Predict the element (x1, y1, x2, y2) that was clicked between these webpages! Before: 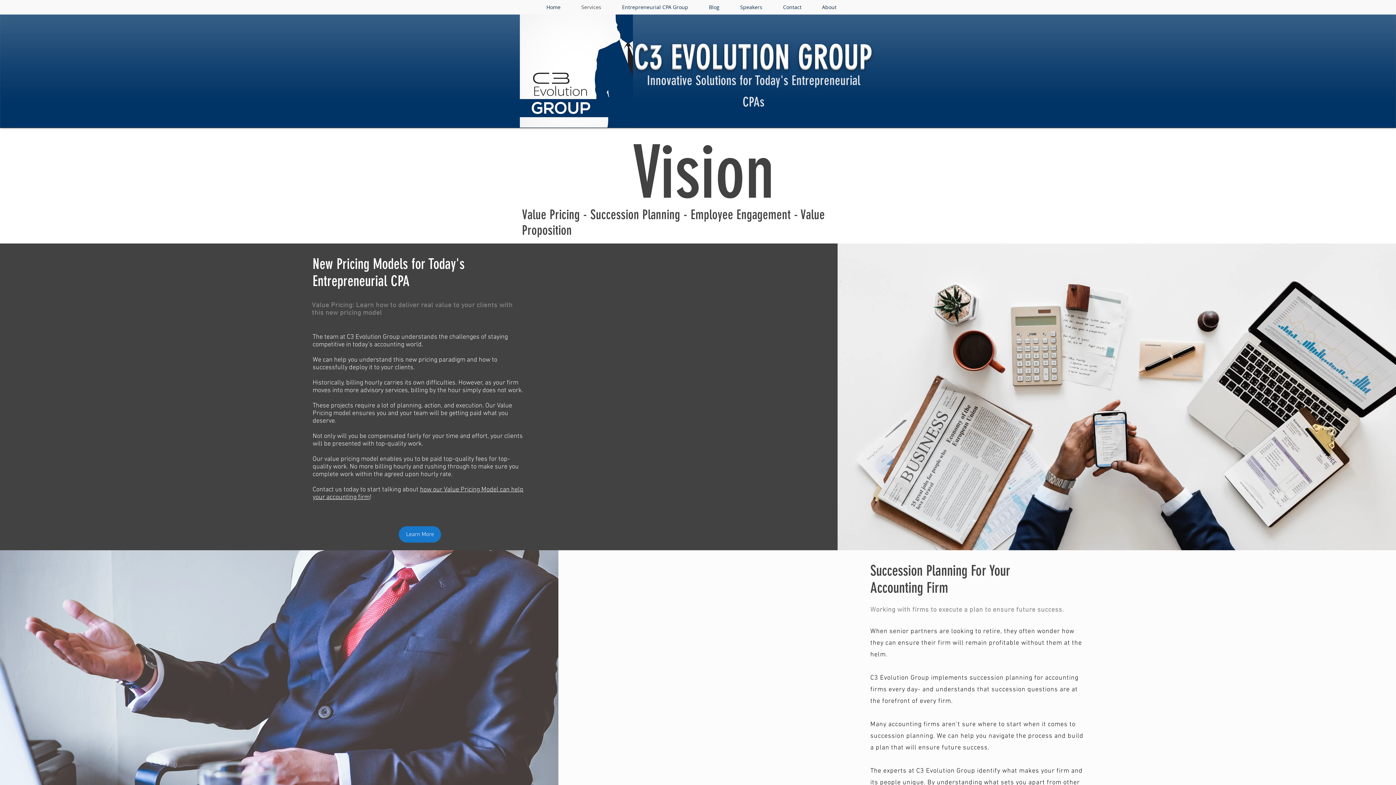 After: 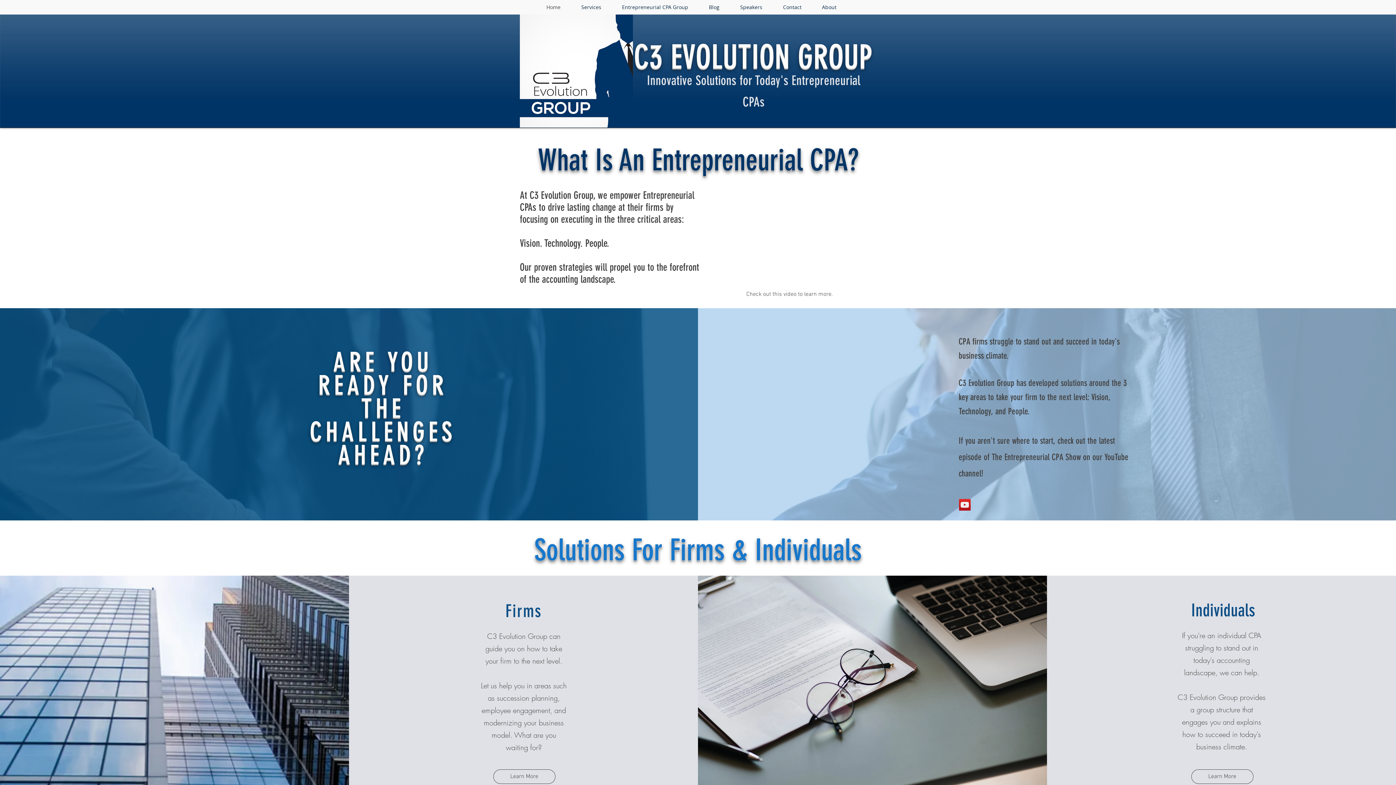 Action: bbox: (520, 14, 633, 127)